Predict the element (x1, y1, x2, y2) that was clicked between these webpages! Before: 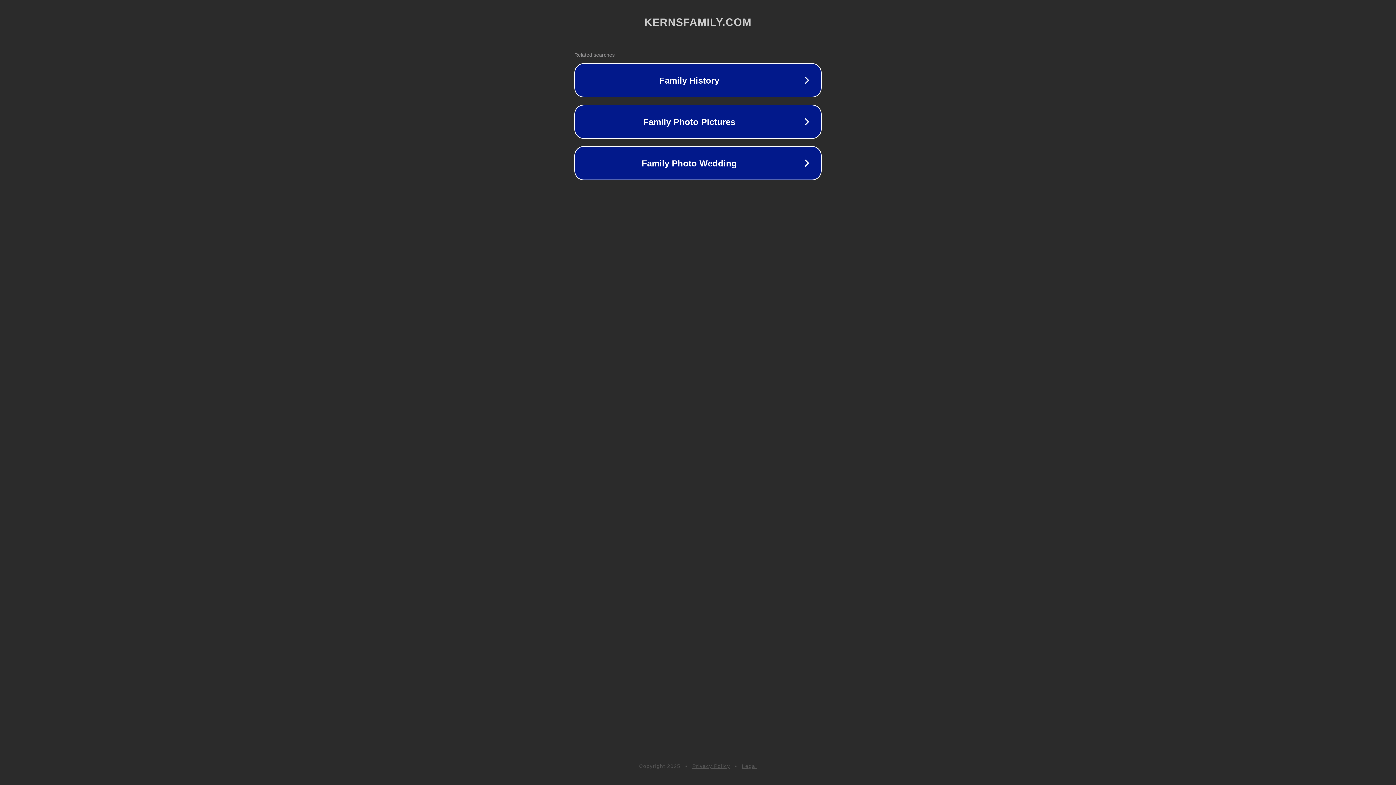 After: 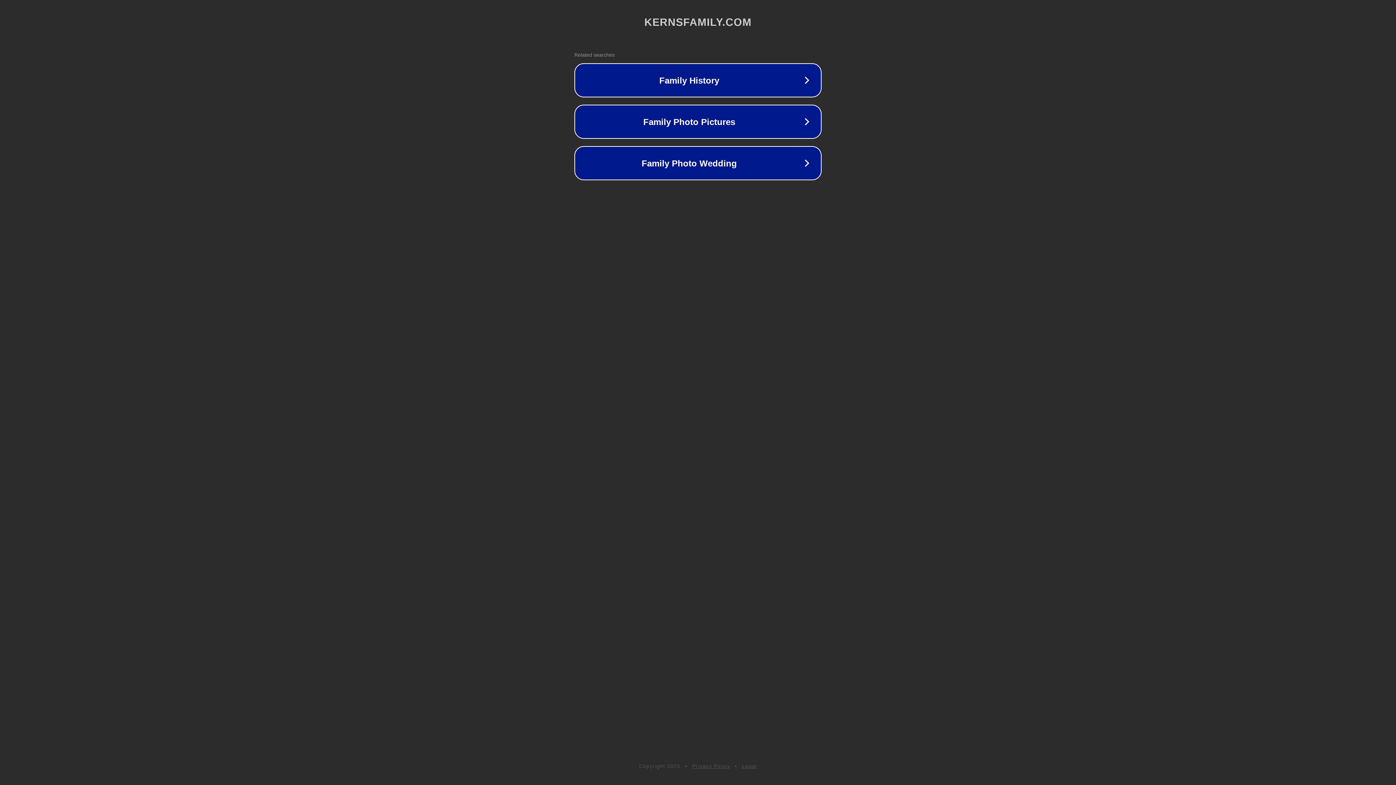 Action: label: Legal bbox: (742, 763, 757, 769)